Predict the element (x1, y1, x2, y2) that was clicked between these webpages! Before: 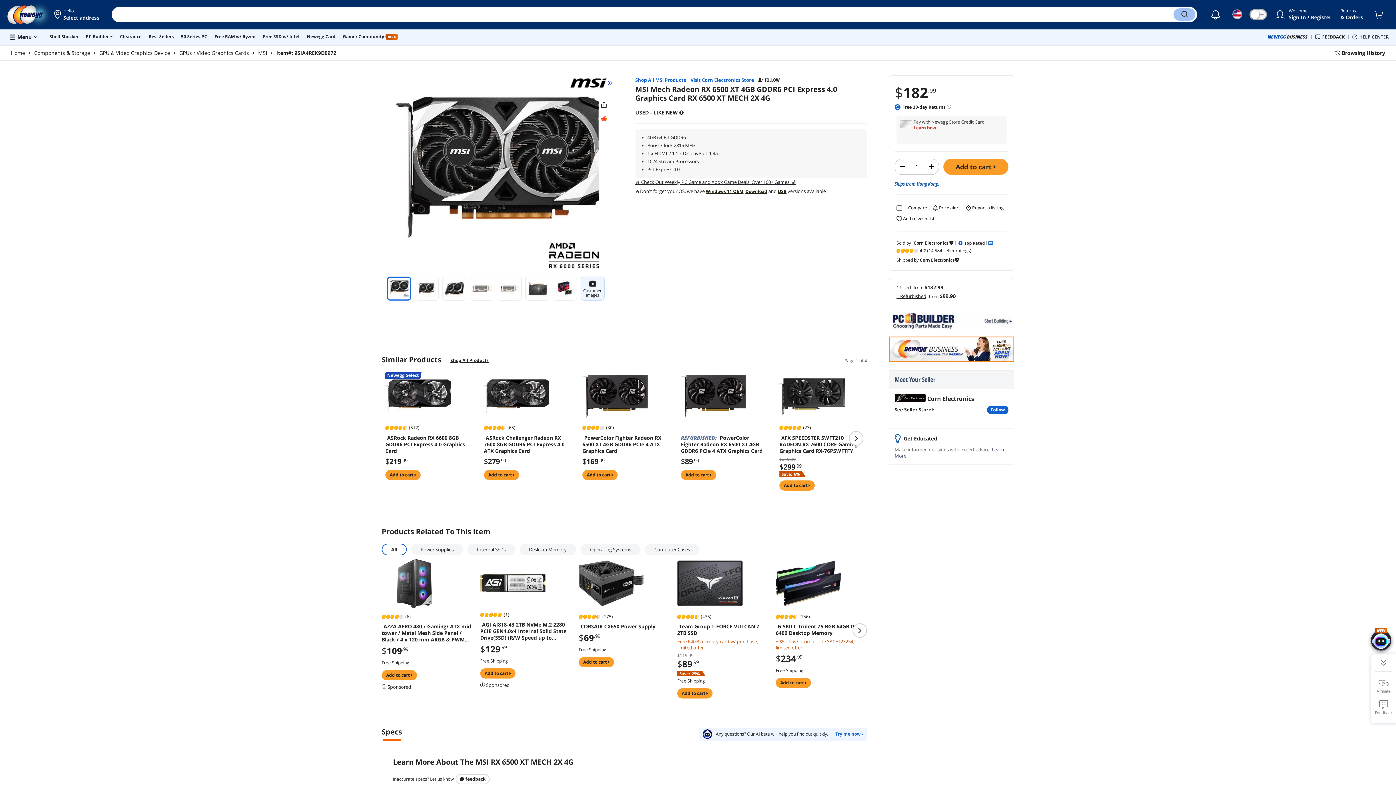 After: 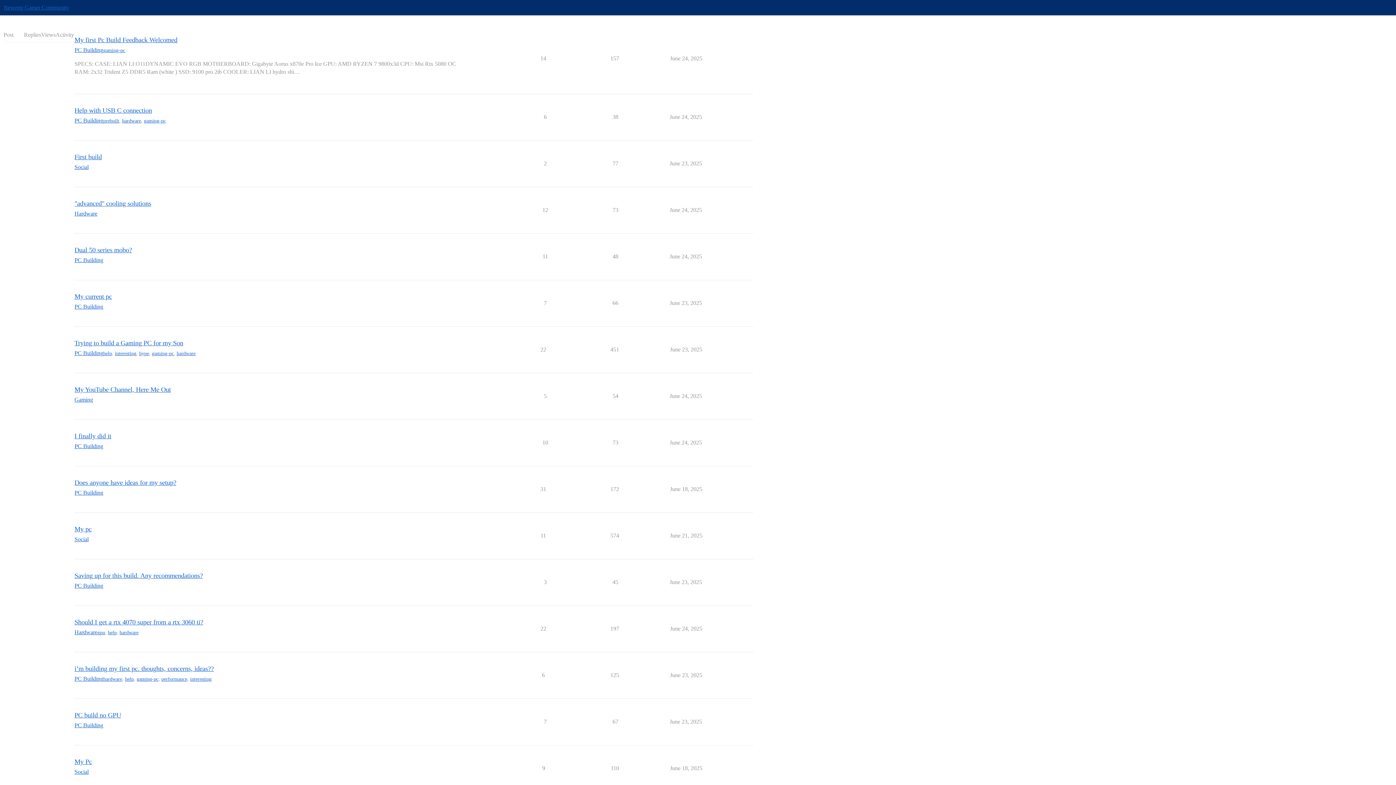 Action: bbox: (342, 32, 399, 40) label: Gamer Community
BETA